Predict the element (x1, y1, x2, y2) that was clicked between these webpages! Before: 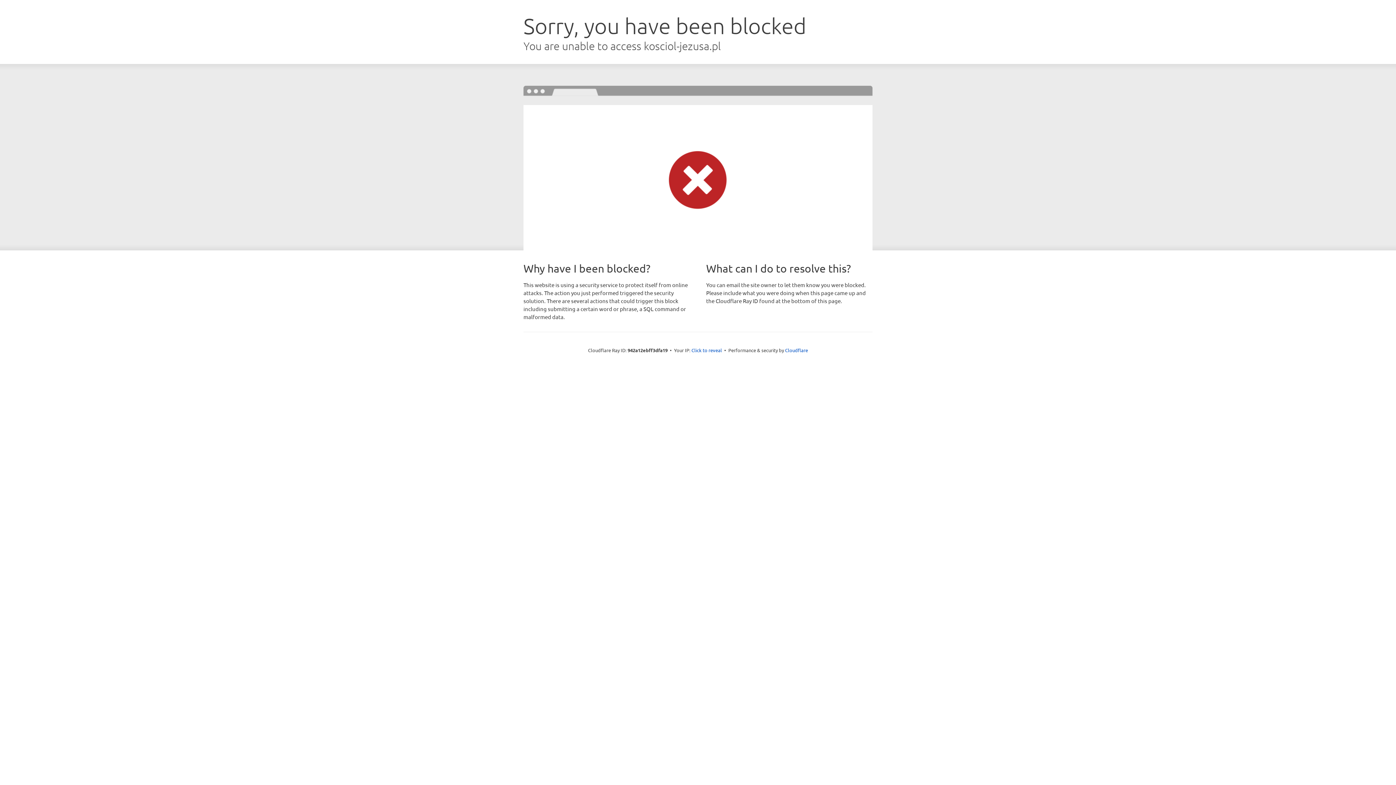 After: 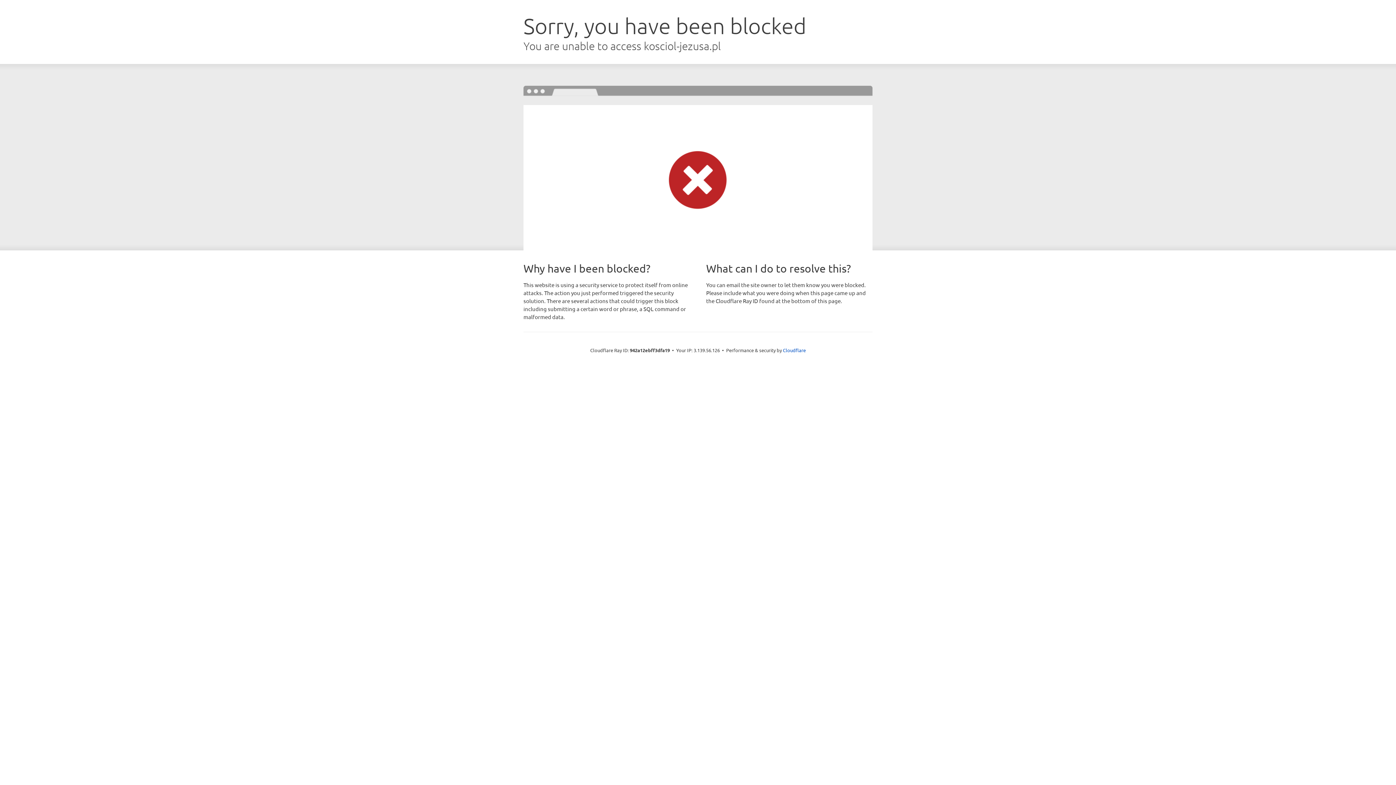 Action: label: Click to reveal bbox: (691, 346, 722, 353)